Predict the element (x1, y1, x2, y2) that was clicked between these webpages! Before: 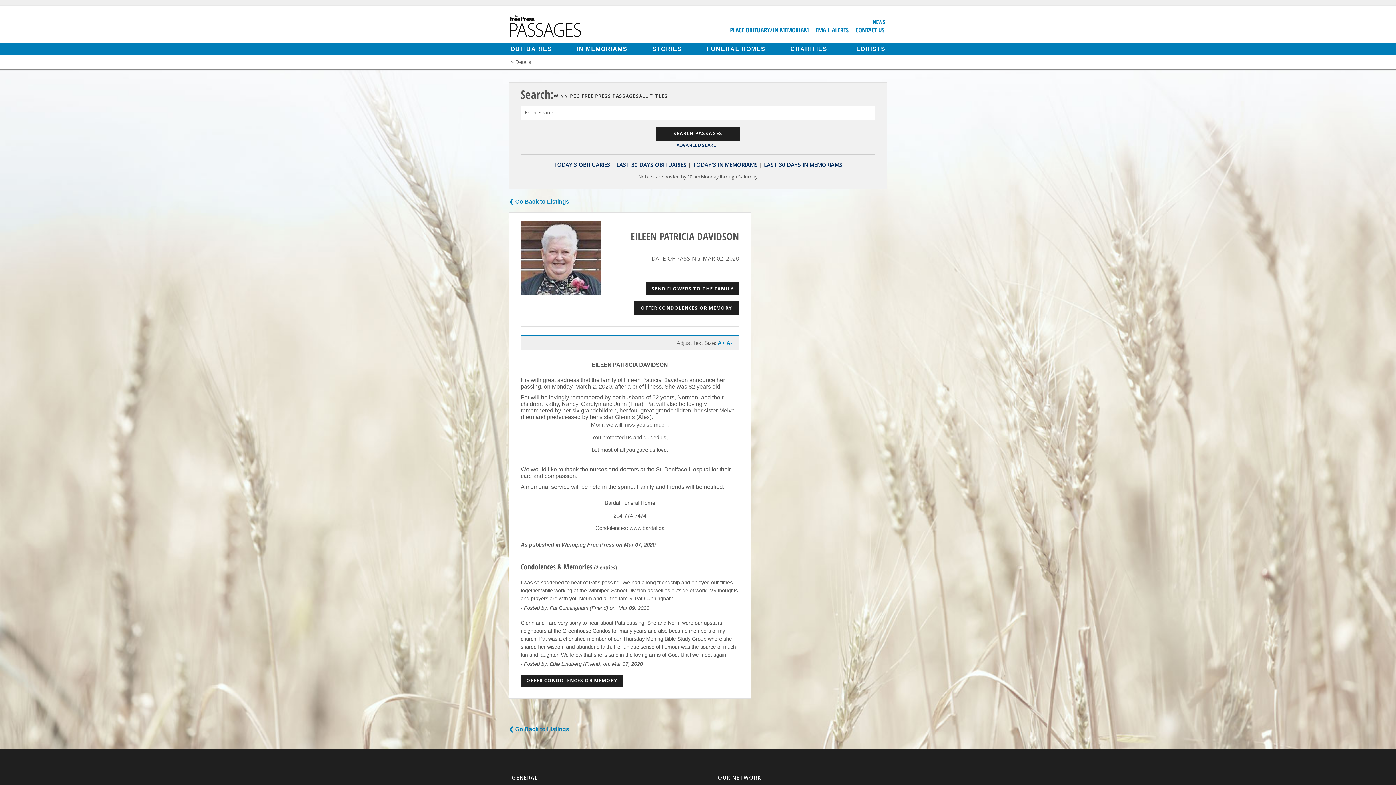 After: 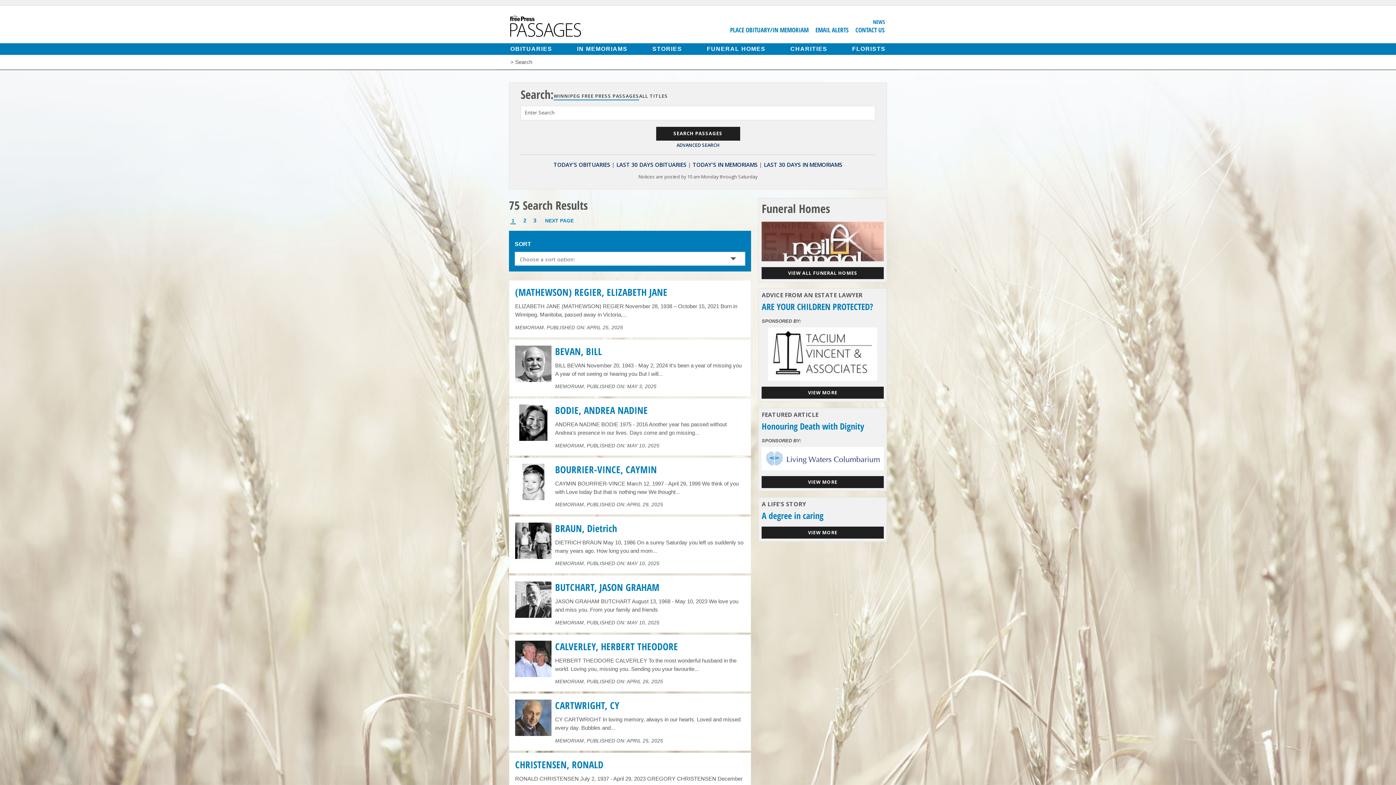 Action: label: LAST 30 DAYS IN MEMORIAMS bbox: (764, 160, 842, 168)